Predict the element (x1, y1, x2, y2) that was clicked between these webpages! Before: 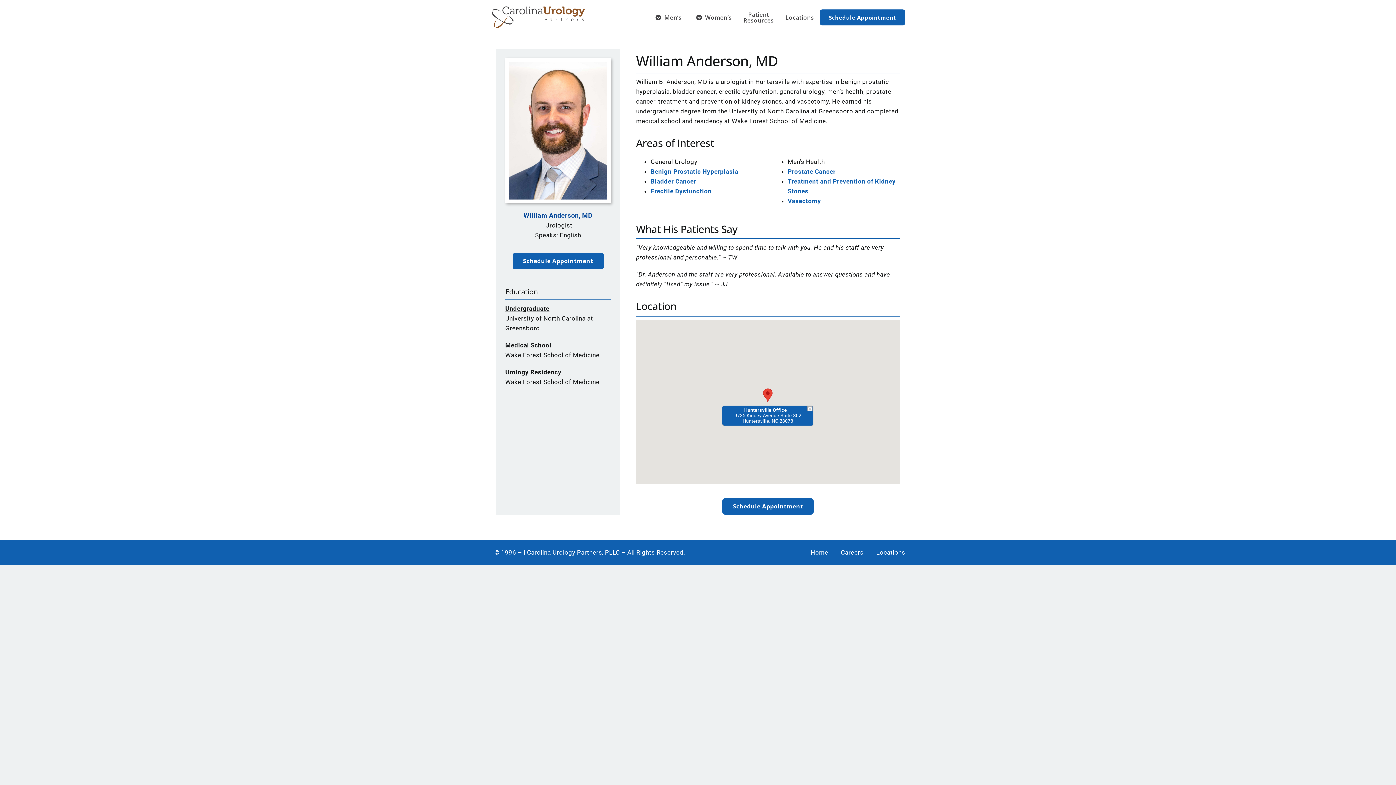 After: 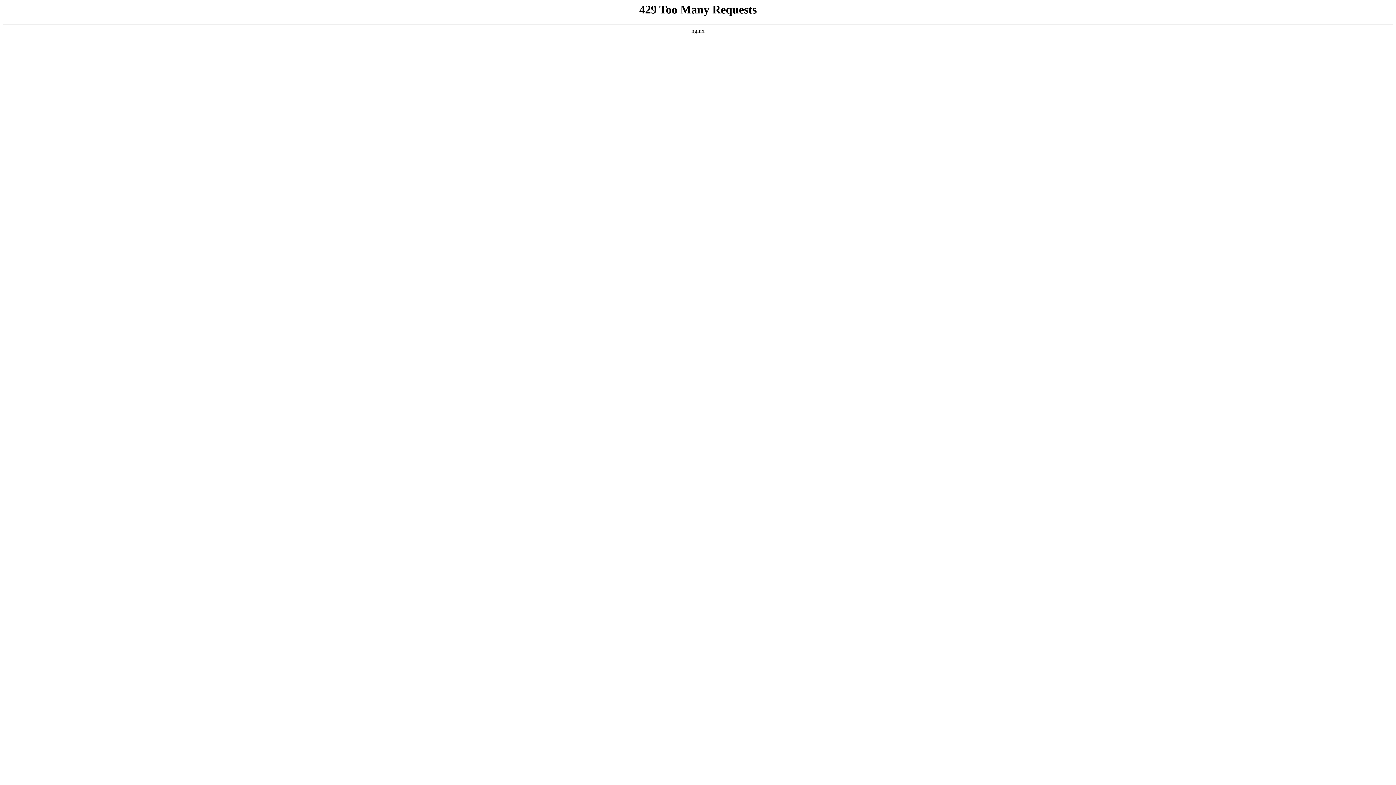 Action: bbox: (650, 187, 711, 194) label: Erectile Dysfunction